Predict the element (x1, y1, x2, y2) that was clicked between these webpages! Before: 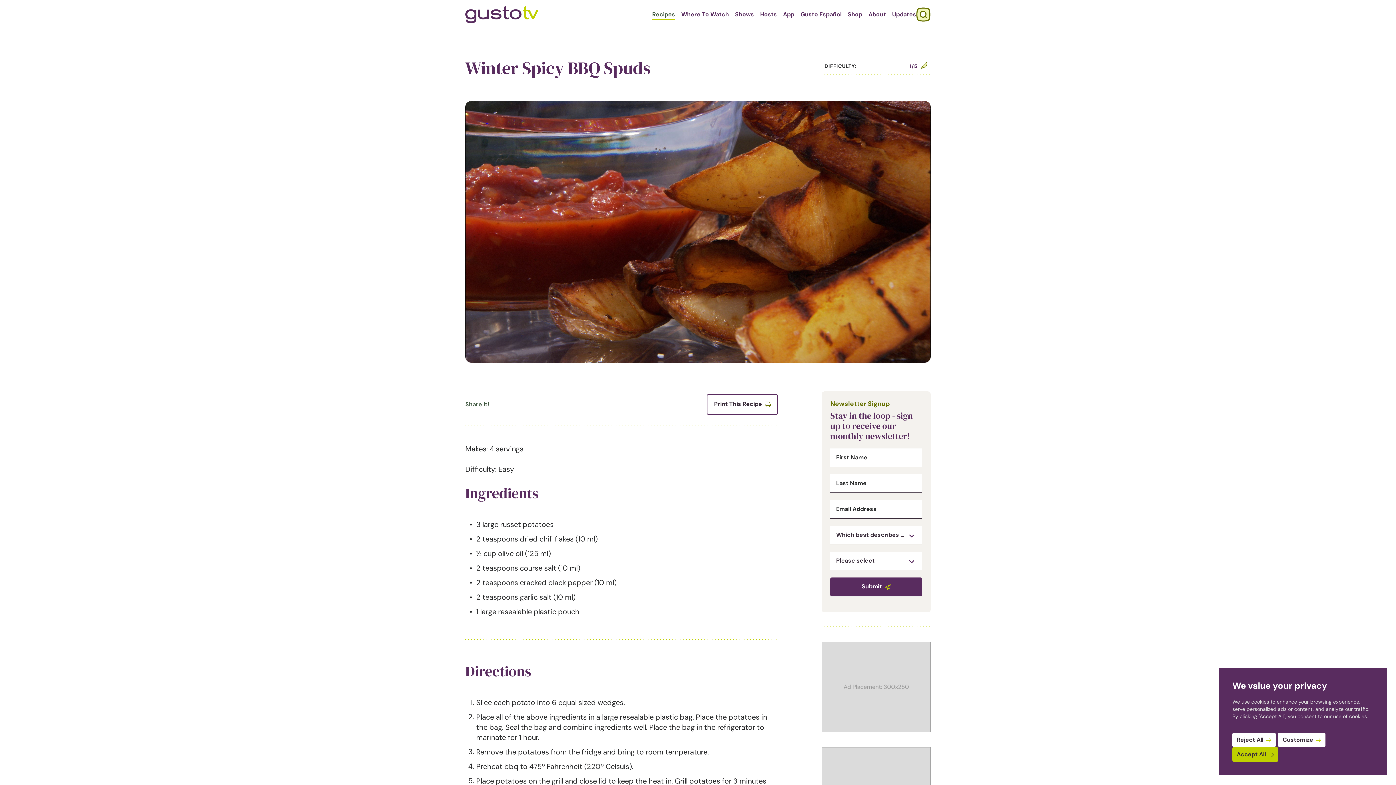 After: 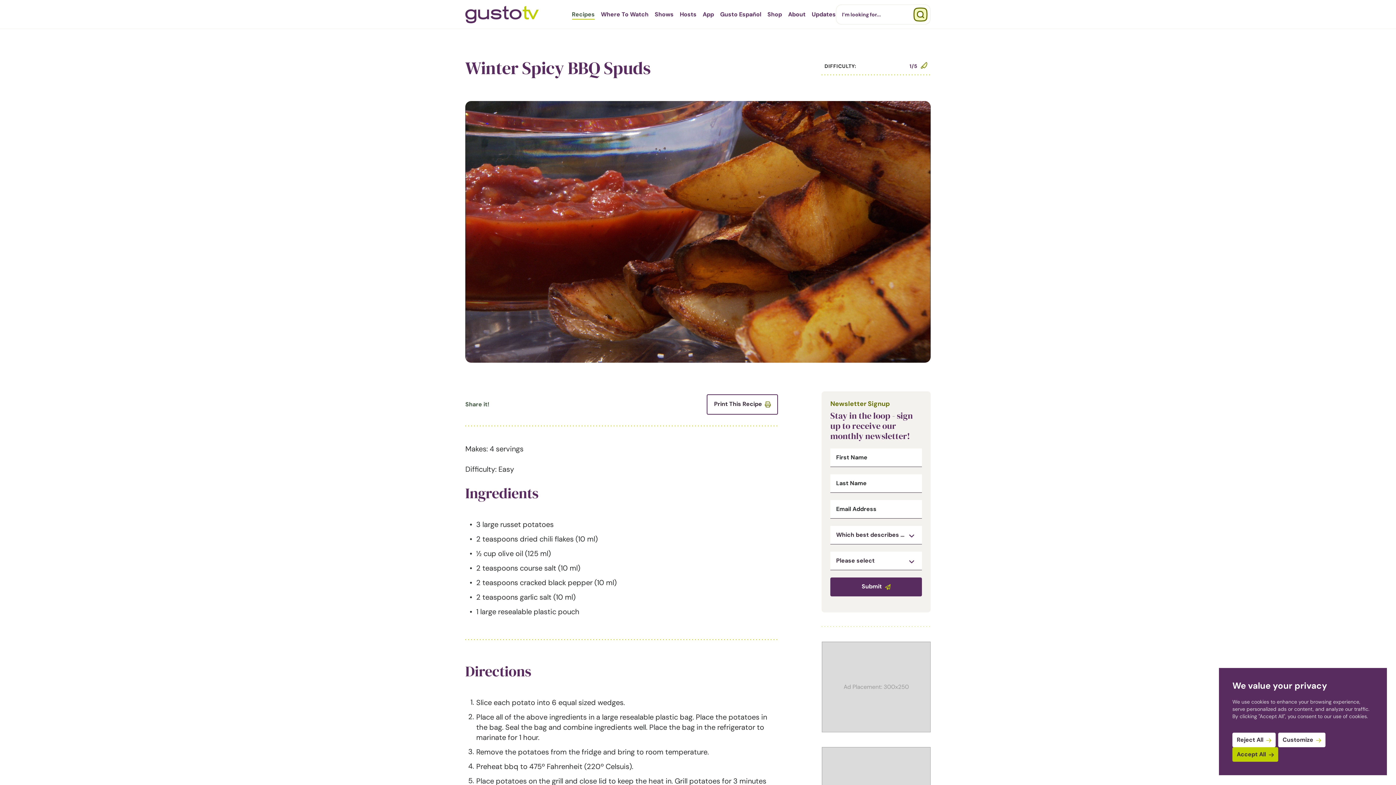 Action: bbox: (916, 7, 930, 21)